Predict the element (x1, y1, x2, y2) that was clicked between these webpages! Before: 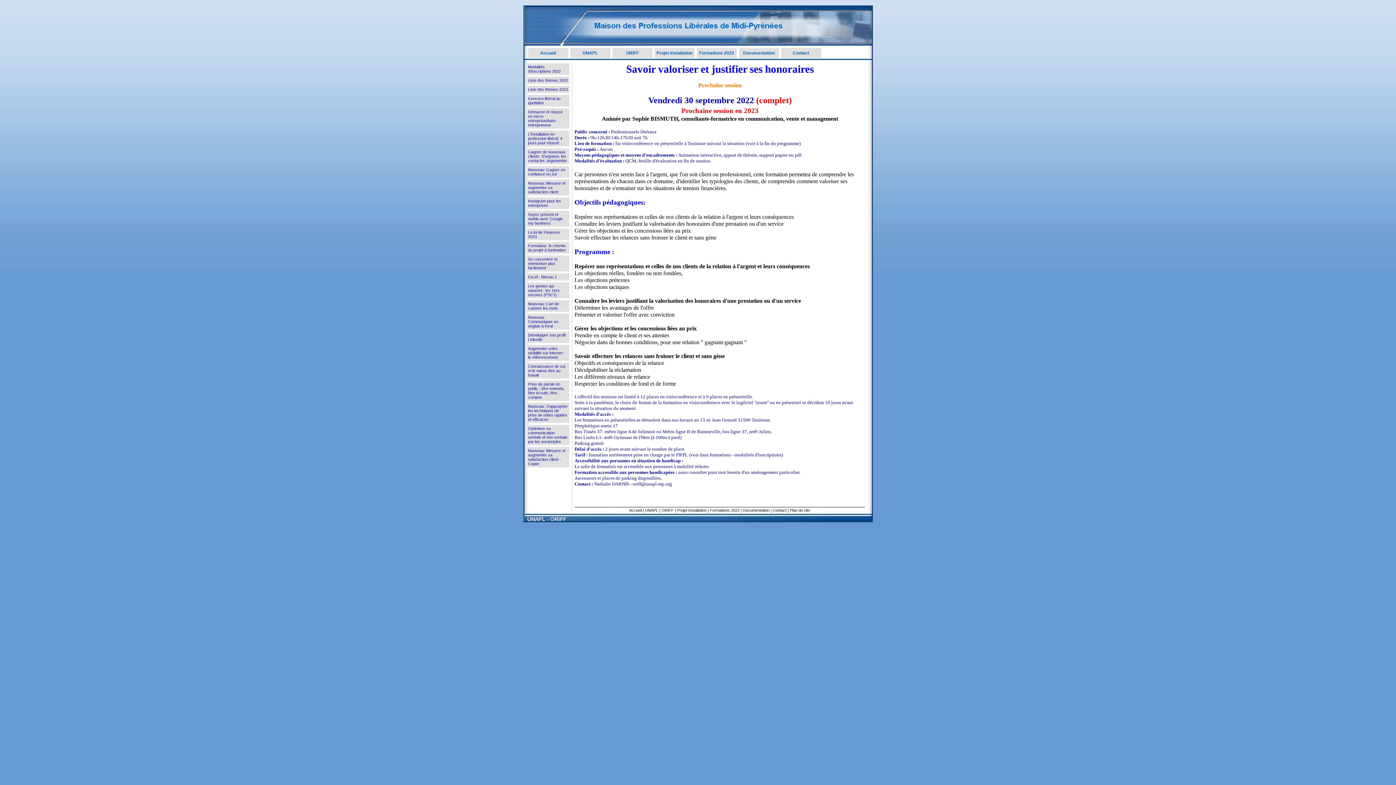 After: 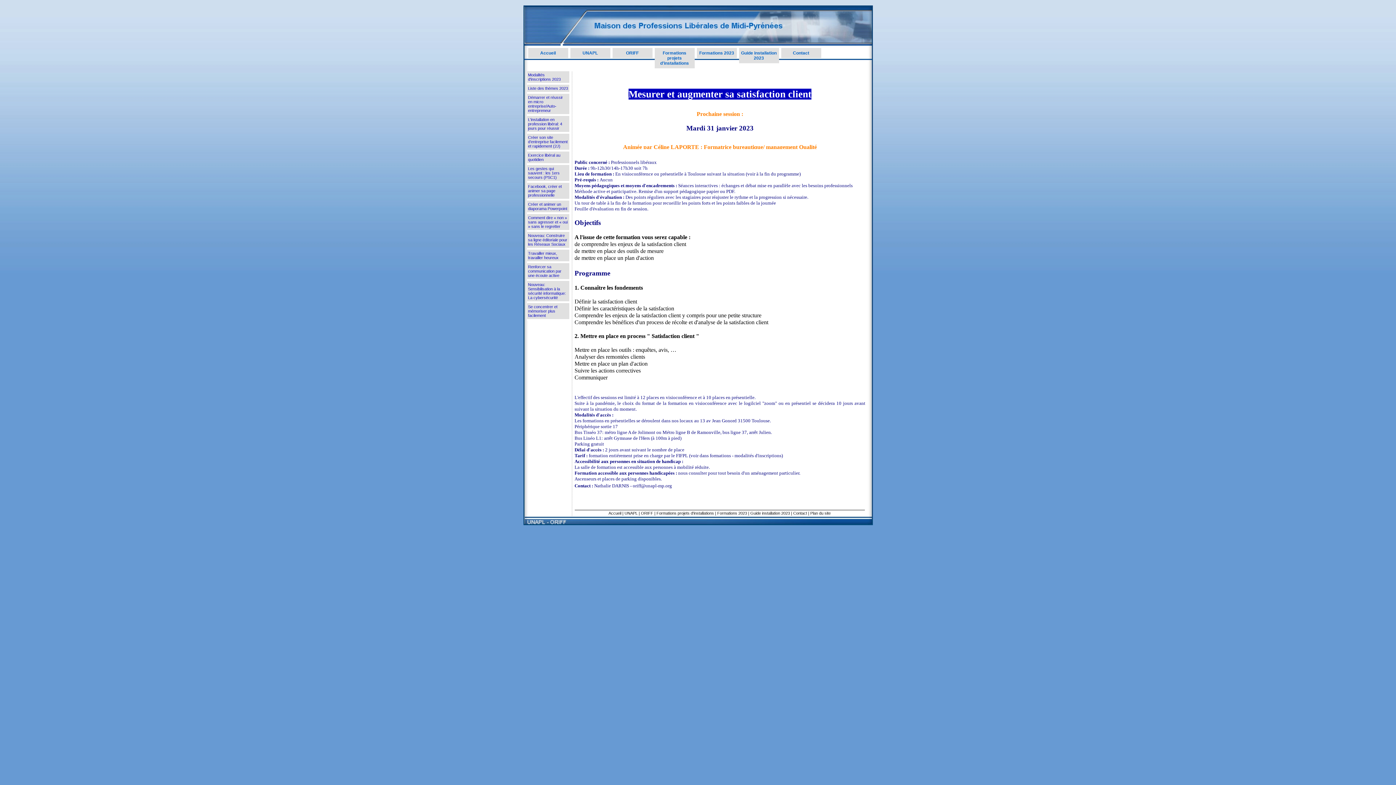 Action: label: Nouveau: Mesurer et augmenter sa satisfaction client bbox: (527, 179, 569, 197)